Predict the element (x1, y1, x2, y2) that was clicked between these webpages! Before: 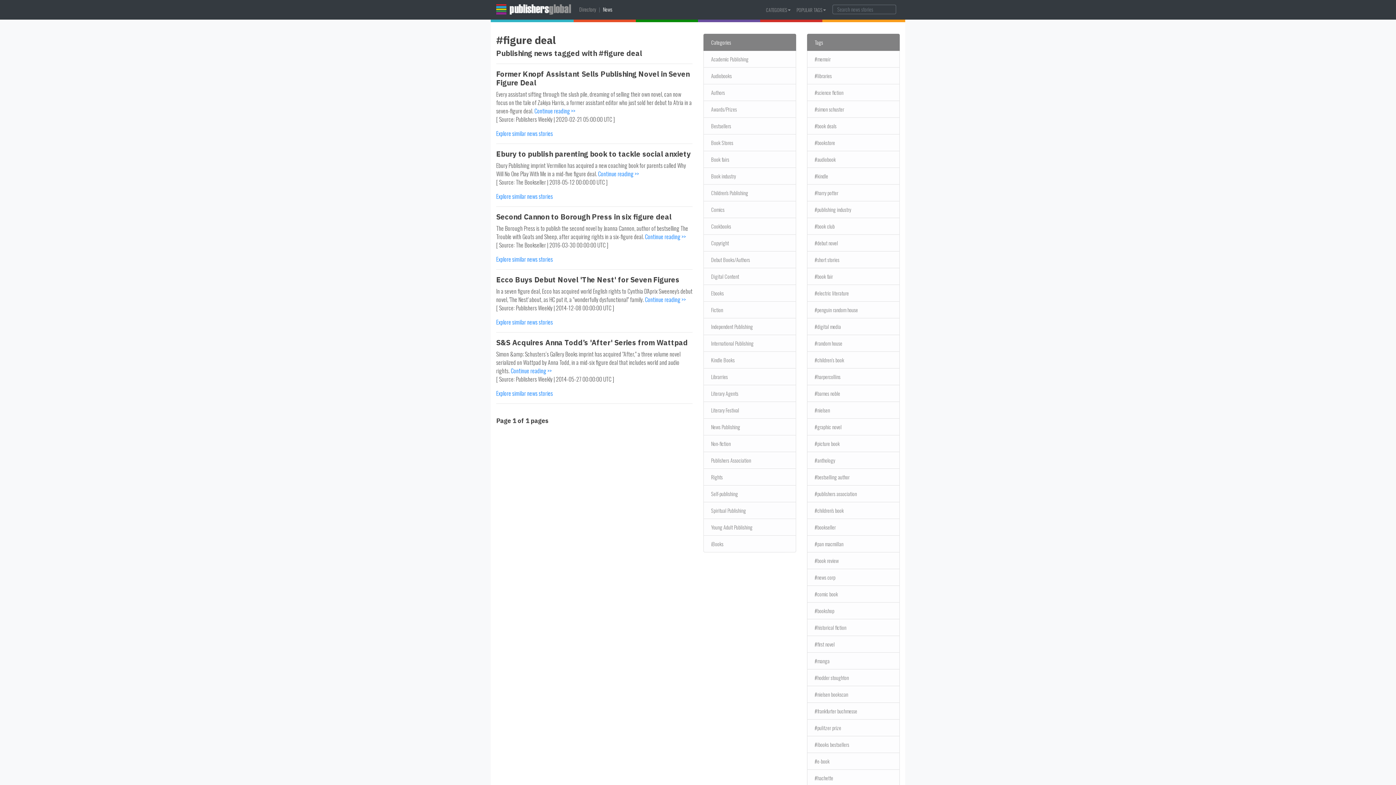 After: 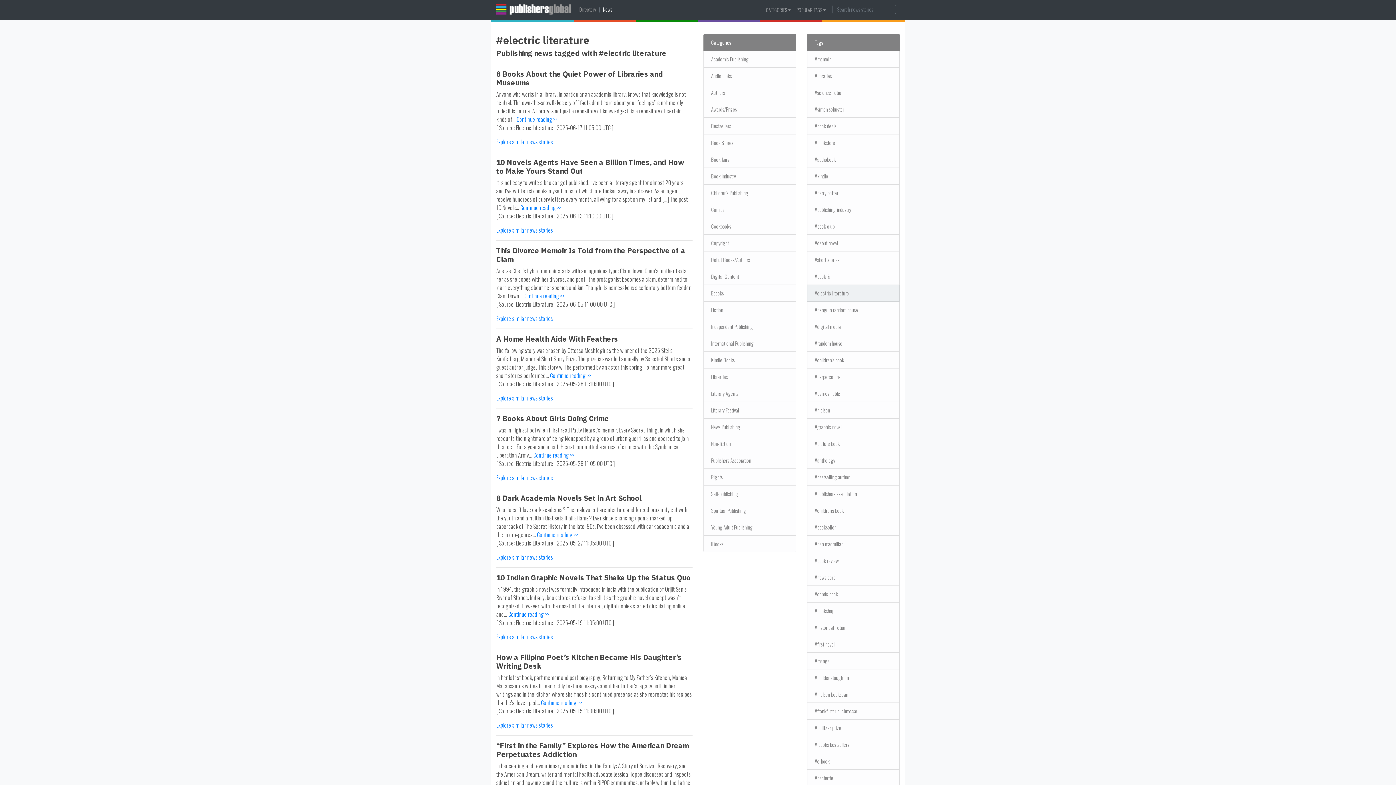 Action: bbox: (807, 285, 900, 301) label: #electric literature